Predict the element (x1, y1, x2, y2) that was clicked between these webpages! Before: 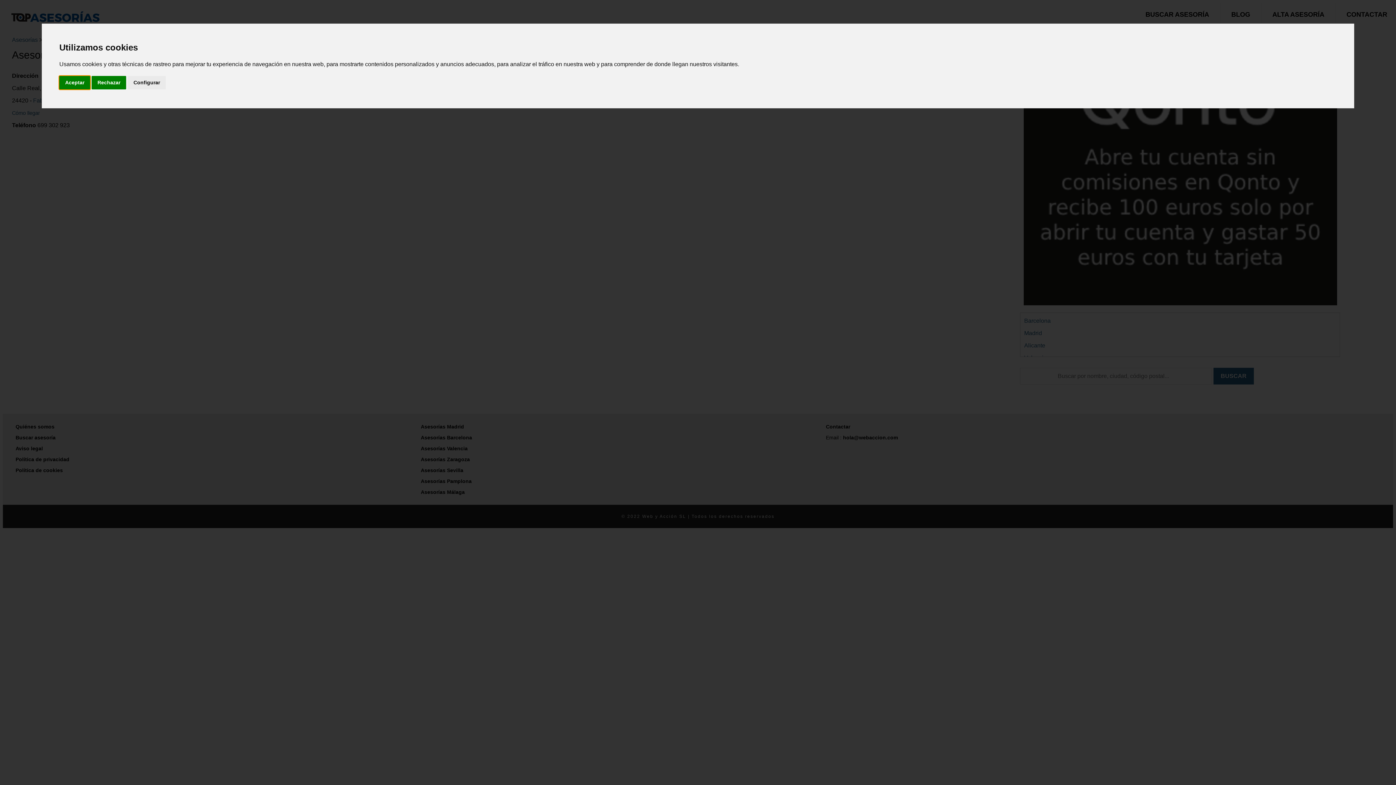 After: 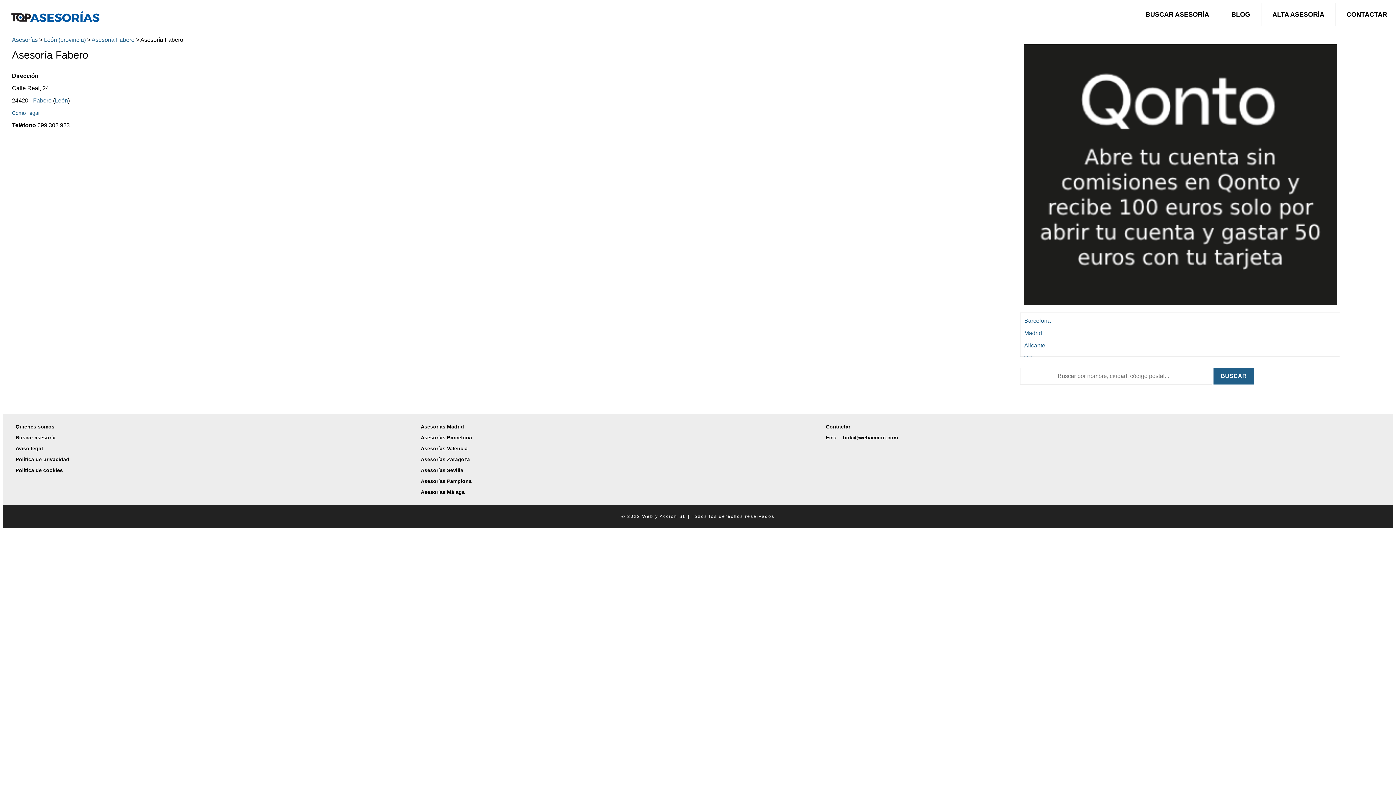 Action: bbox: (59, 75, 90, 89) label: Aceptar